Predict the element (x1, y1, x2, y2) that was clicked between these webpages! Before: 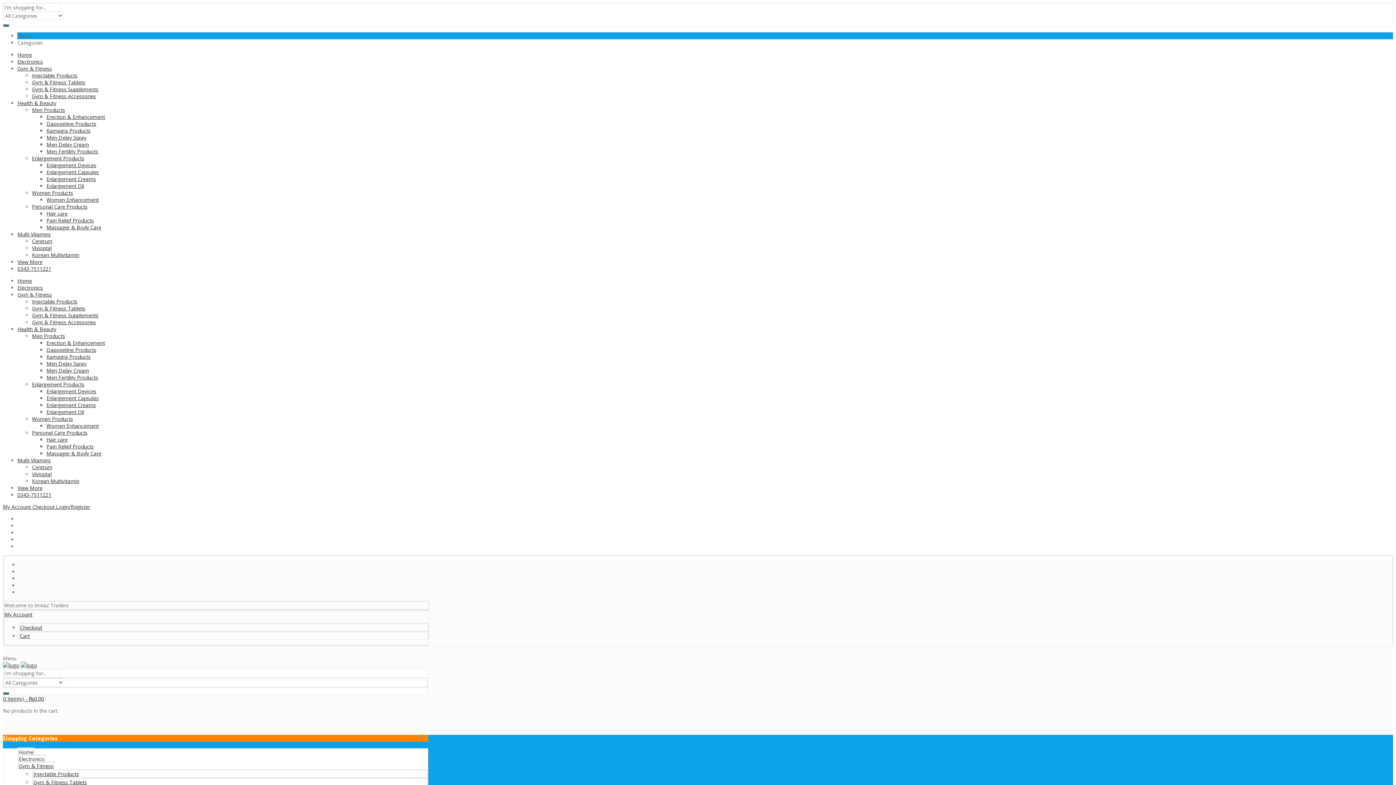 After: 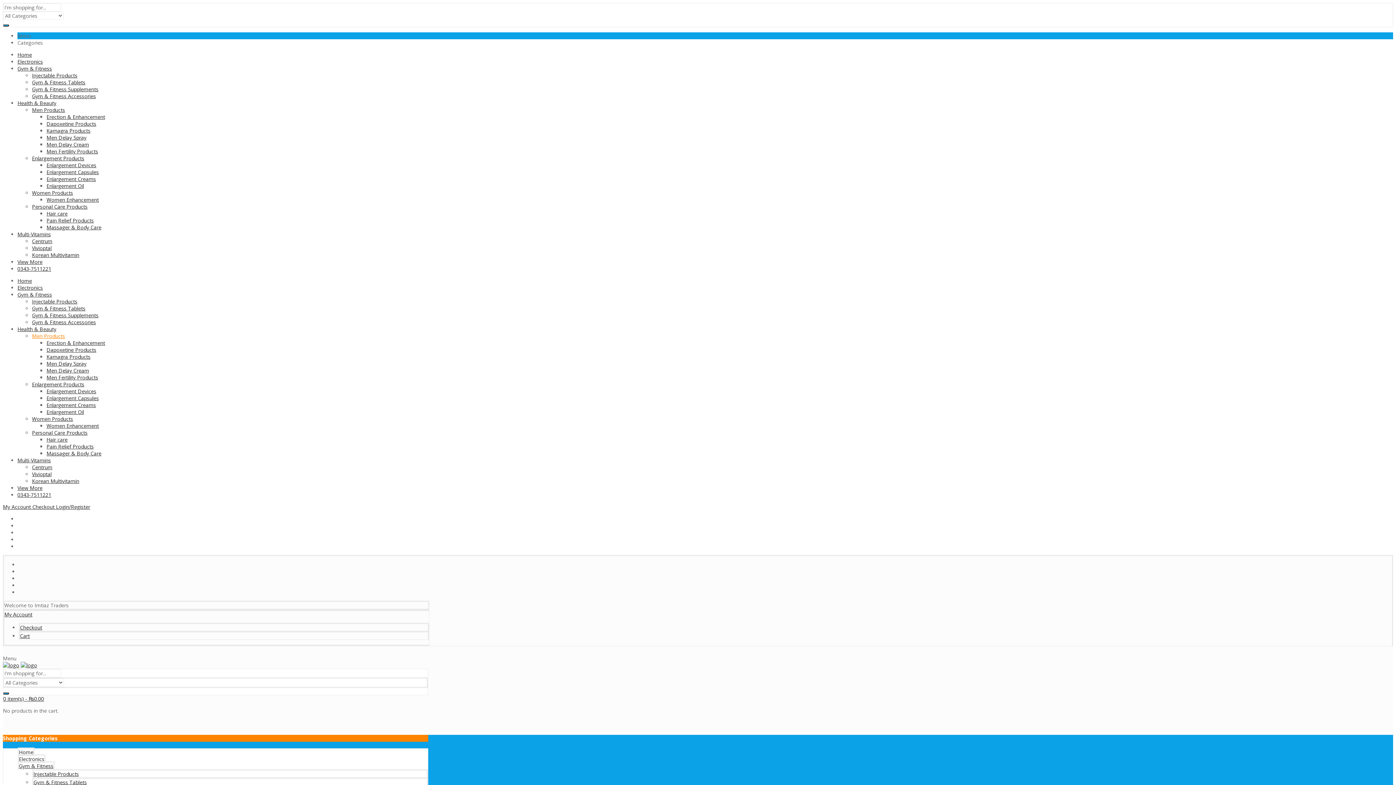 Action: bbox: (32, 332, 65, 339) label: Men Products